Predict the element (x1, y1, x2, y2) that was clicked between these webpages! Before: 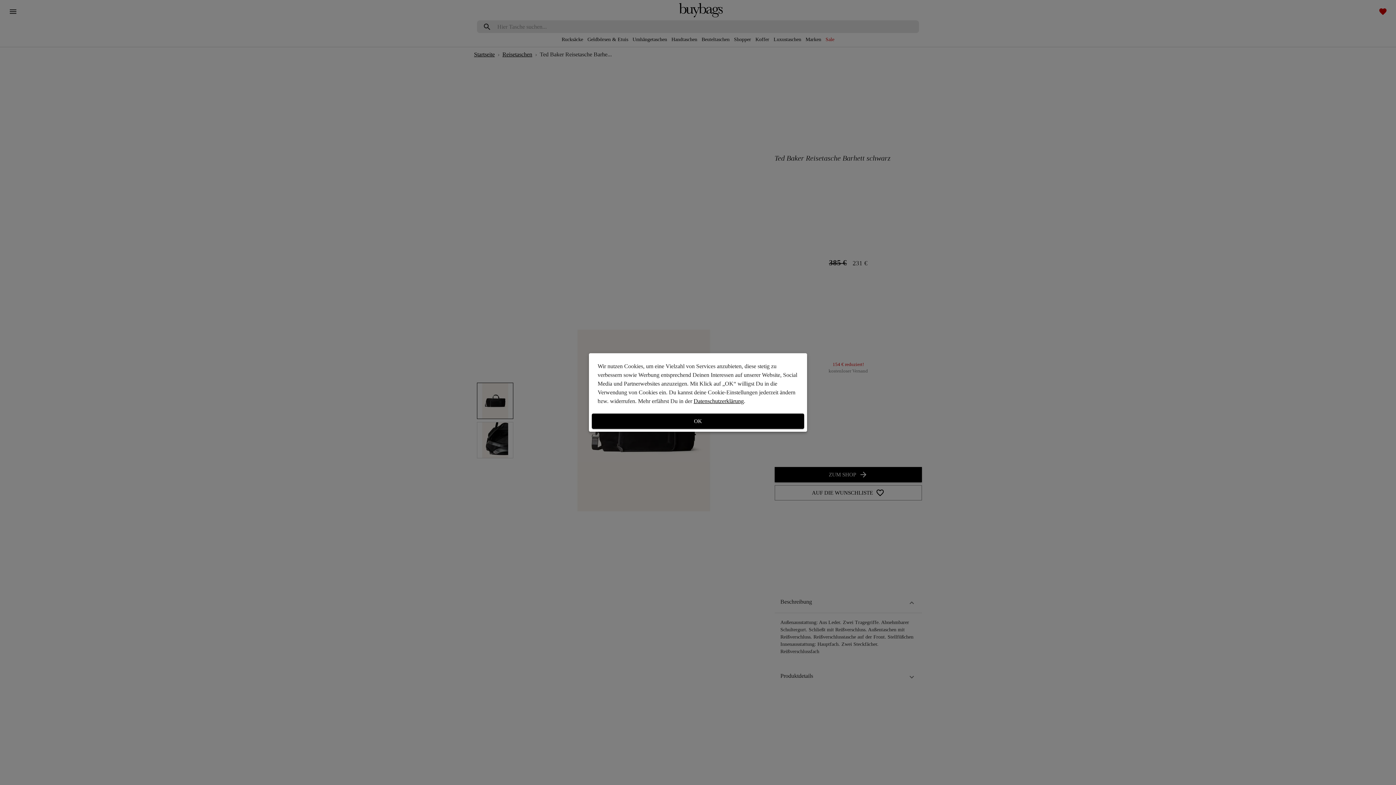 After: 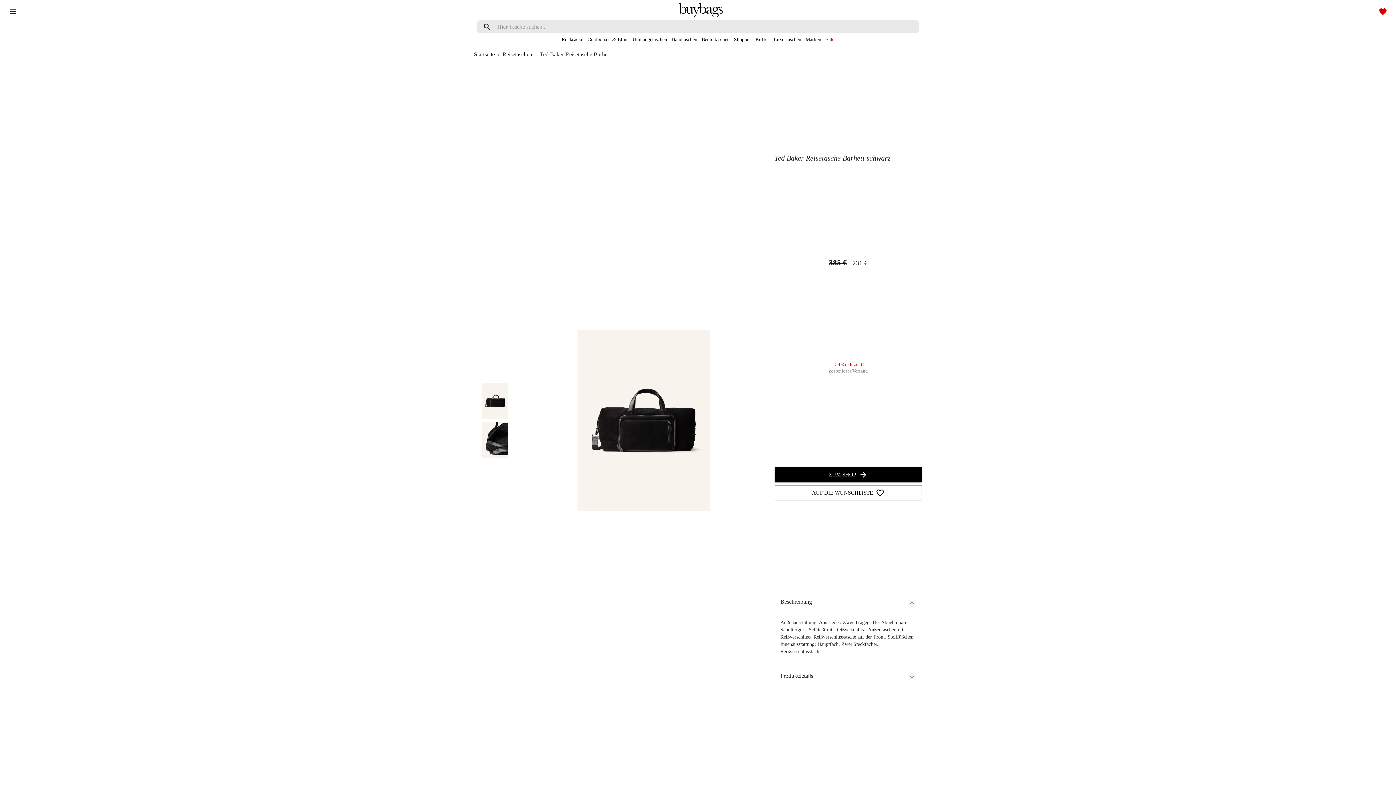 Action: label: OK bbox: (592, 413, 804, 429)